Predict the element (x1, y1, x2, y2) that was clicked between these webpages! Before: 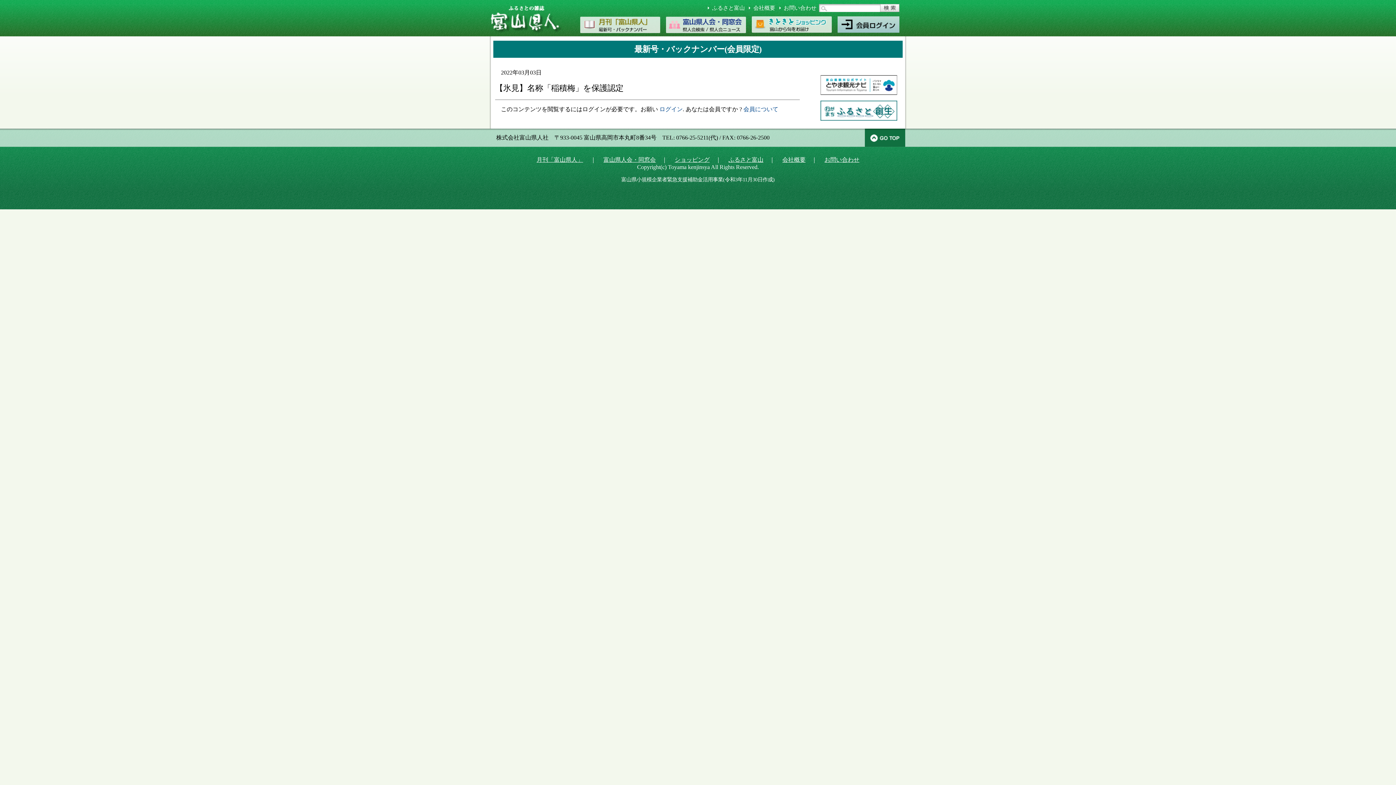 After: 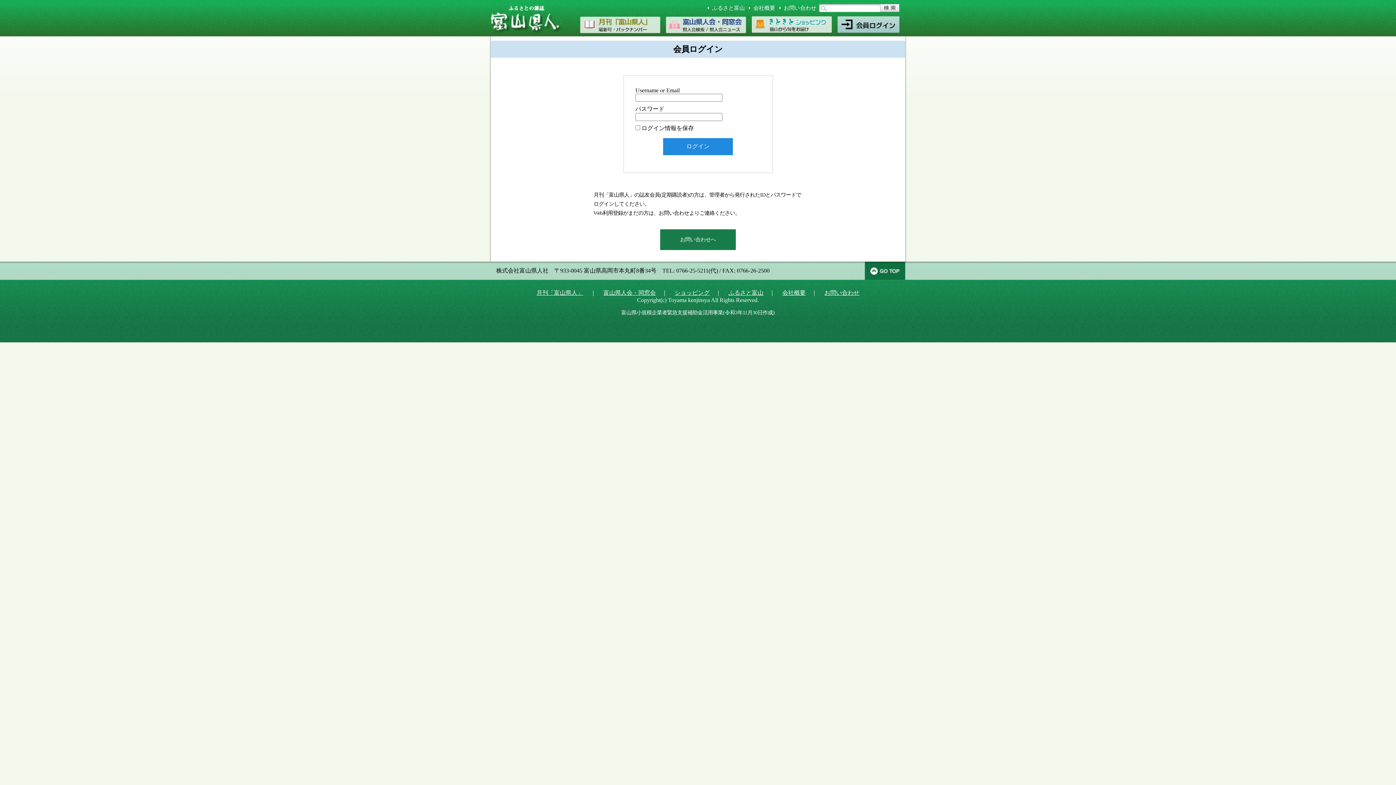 Action: bbox: (659, 106, 682, 112) label: ログイン